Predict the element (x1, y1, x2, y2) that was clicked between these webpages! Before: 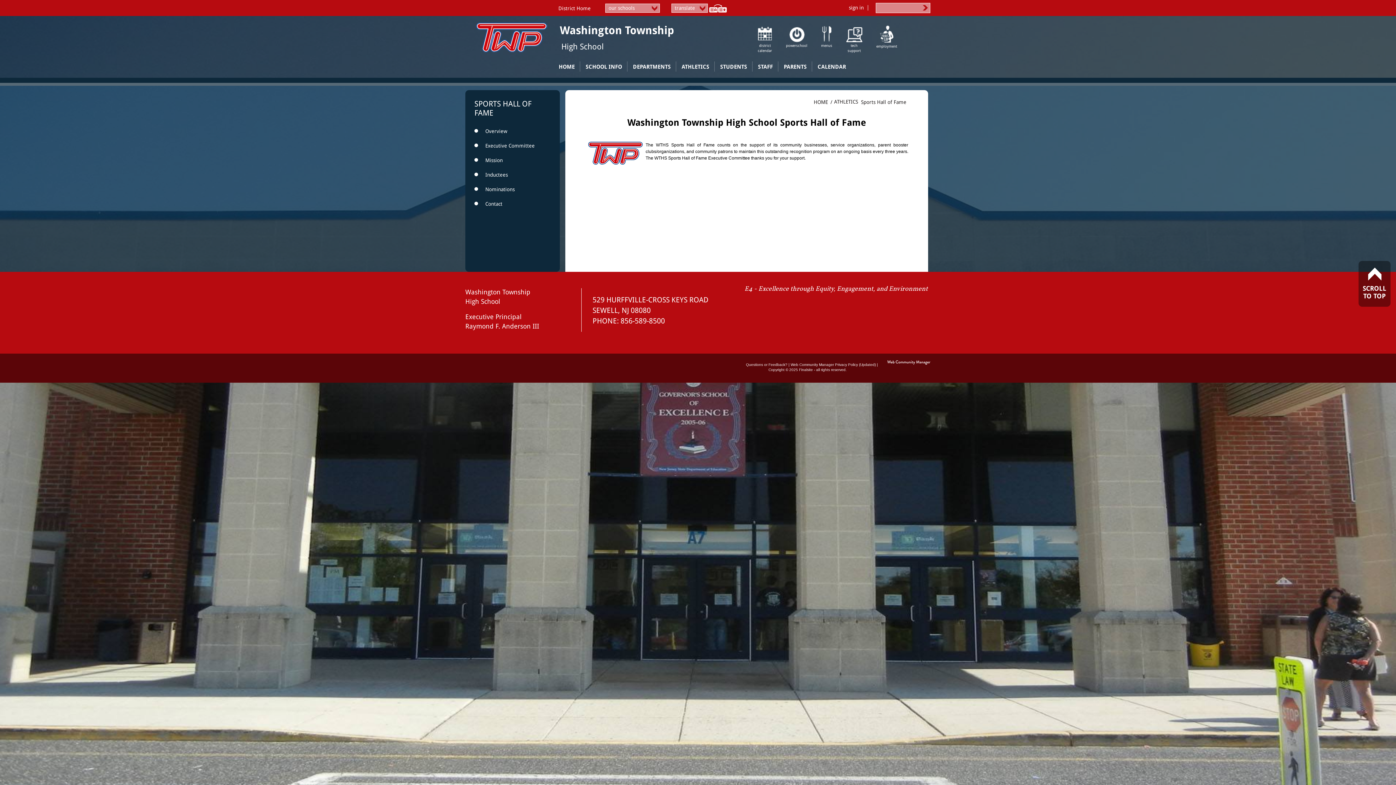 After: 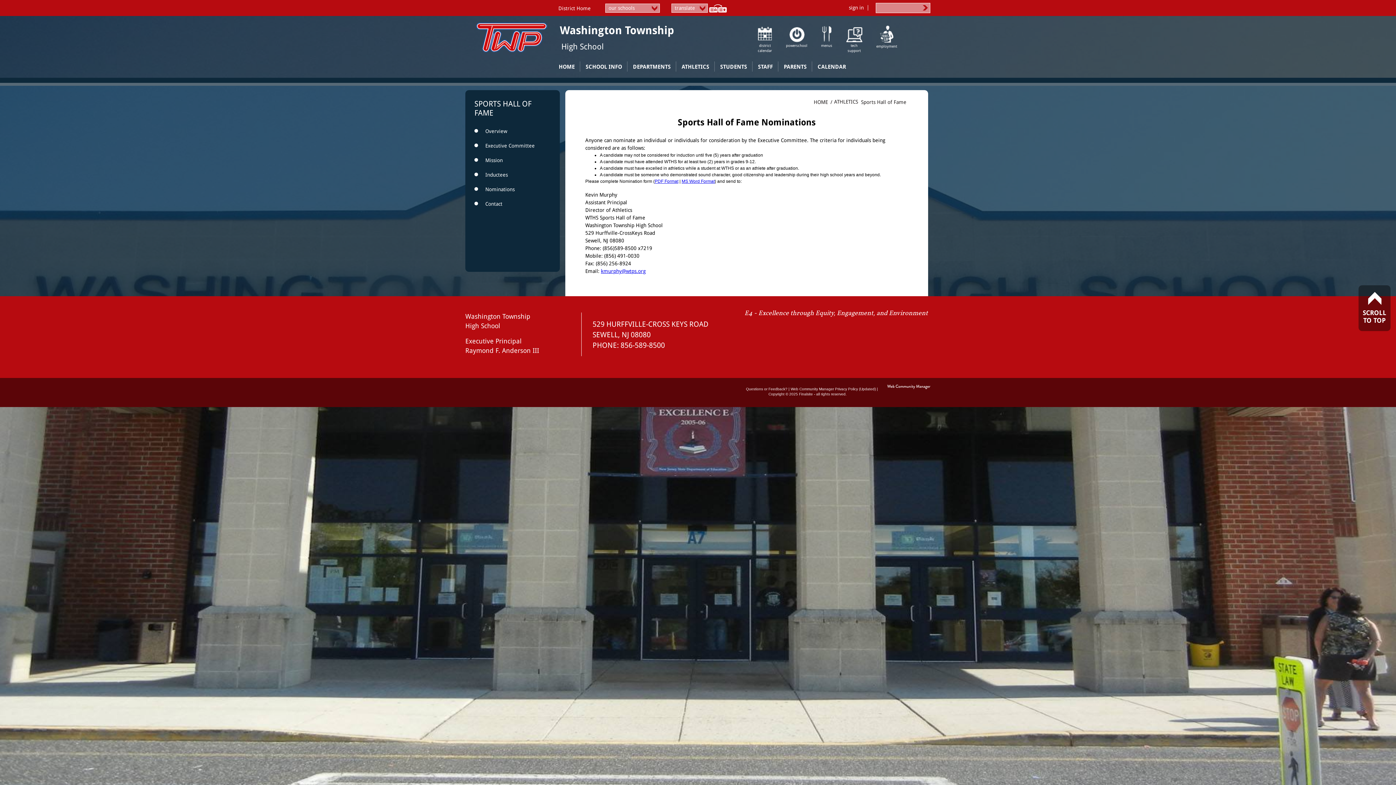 Action: label: Nominations bbox: (474, 186, 550, 192)